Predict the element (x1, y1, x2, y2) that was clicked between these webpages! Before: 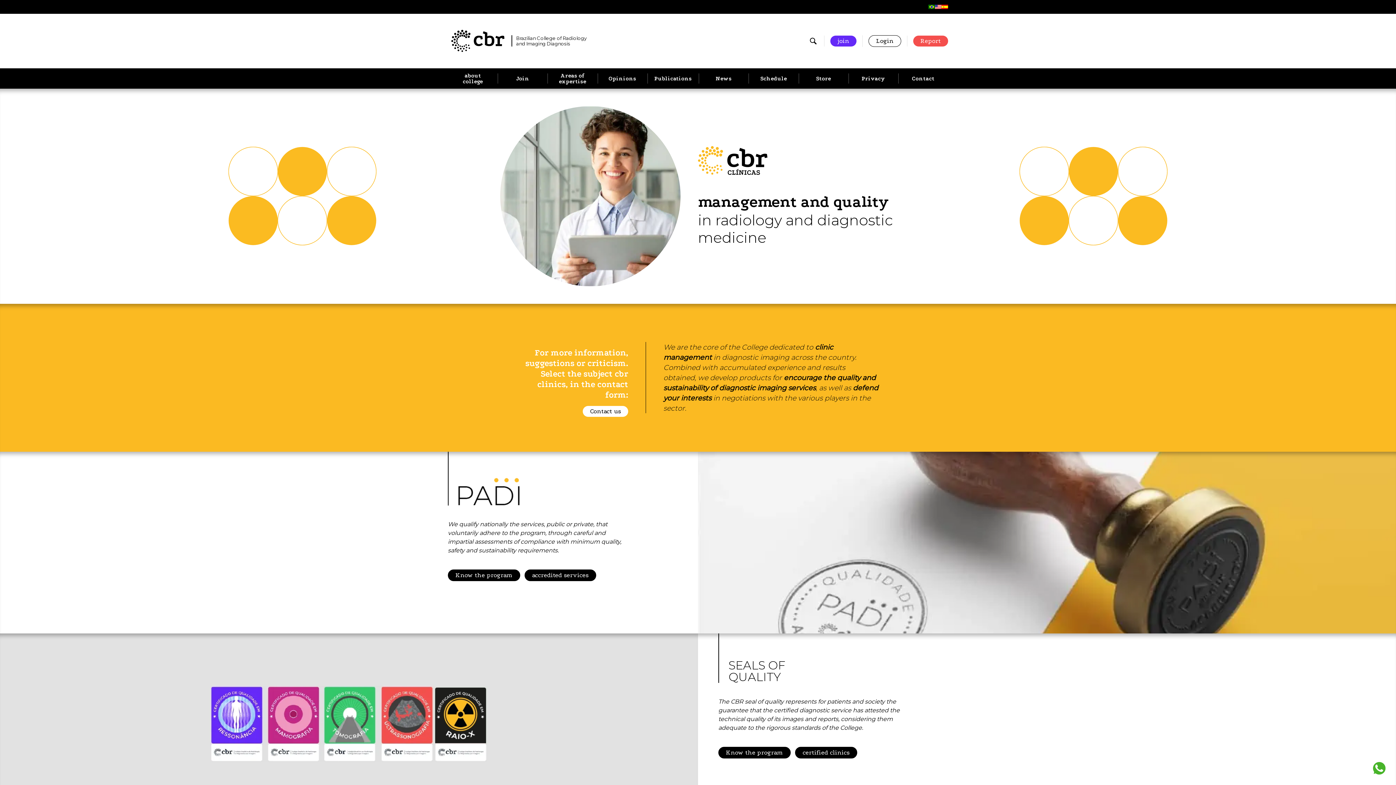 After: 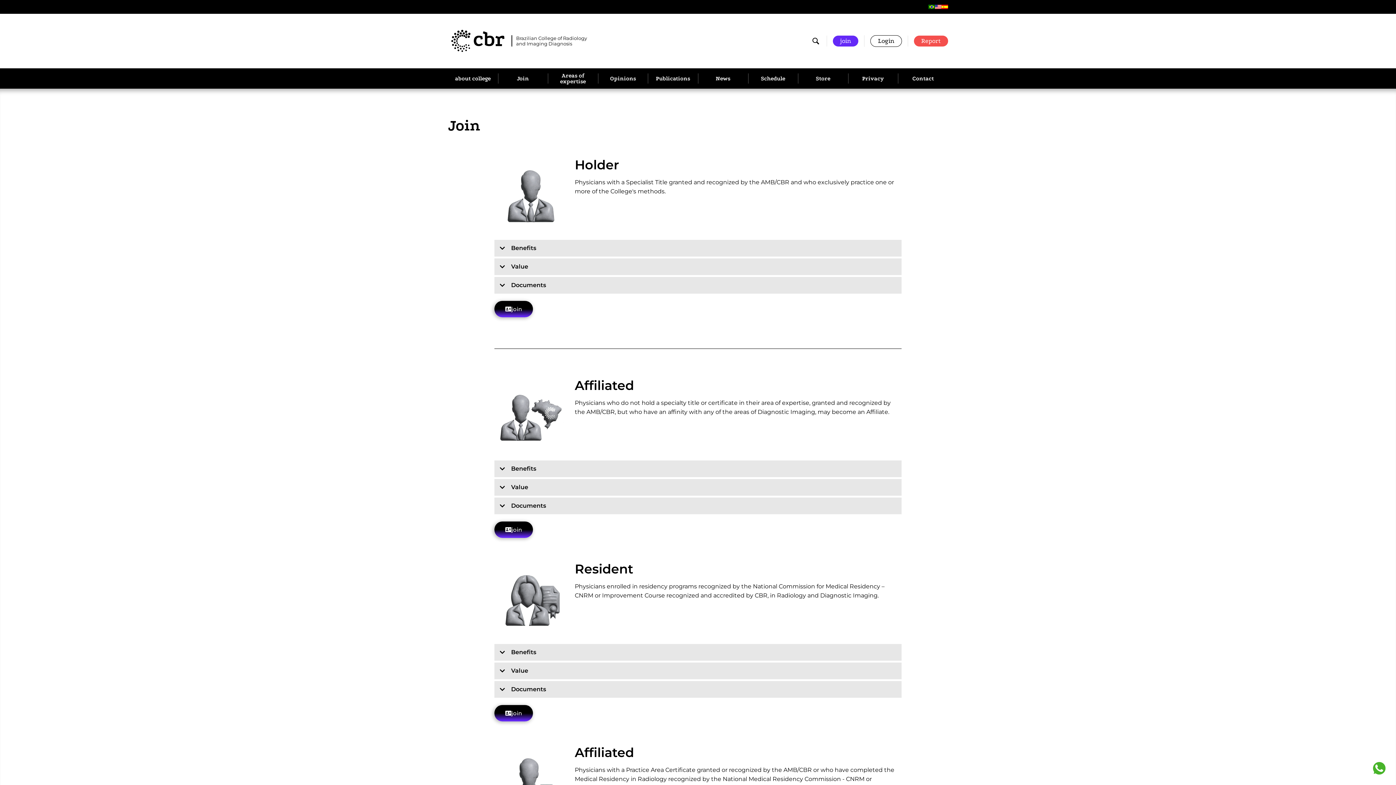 Action: bbox: (497, 68, 547, 88) label: Join